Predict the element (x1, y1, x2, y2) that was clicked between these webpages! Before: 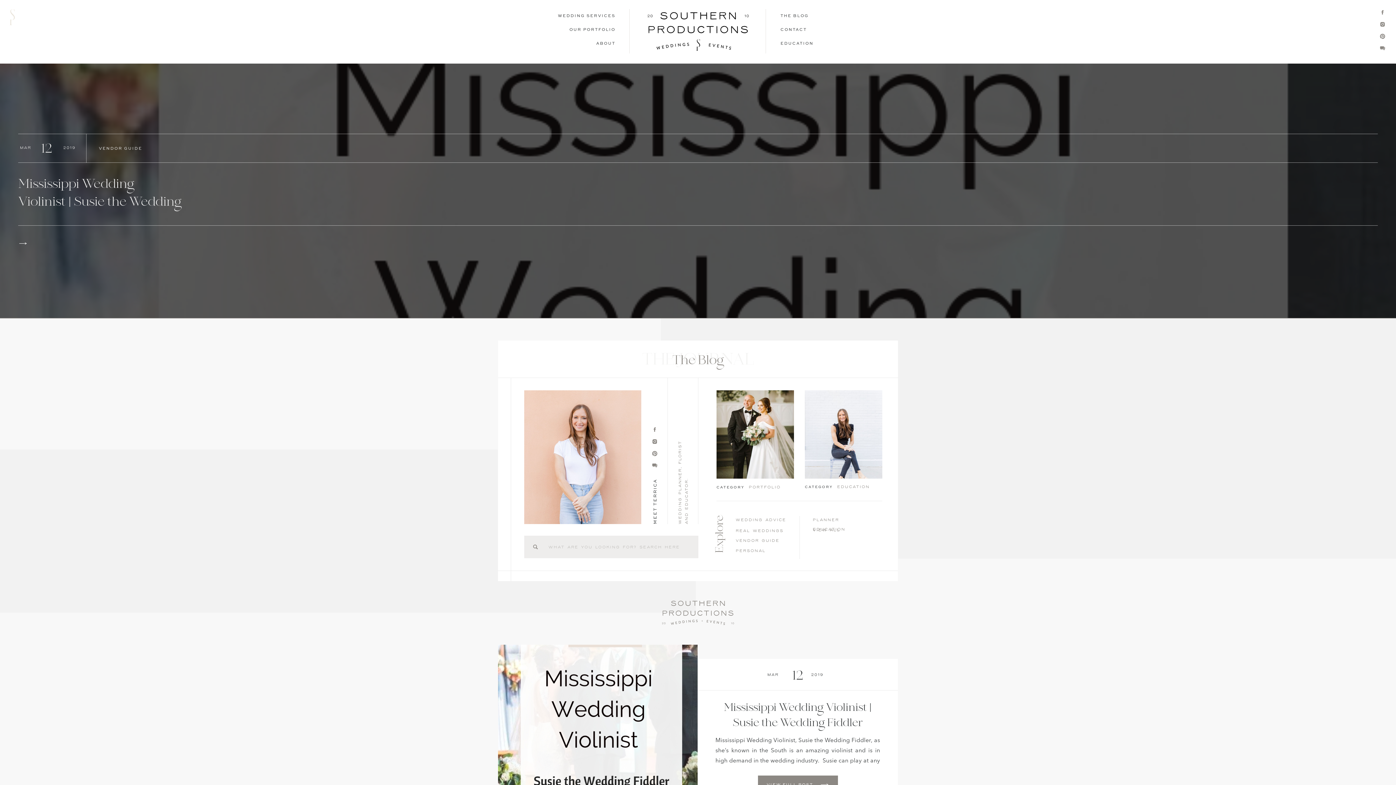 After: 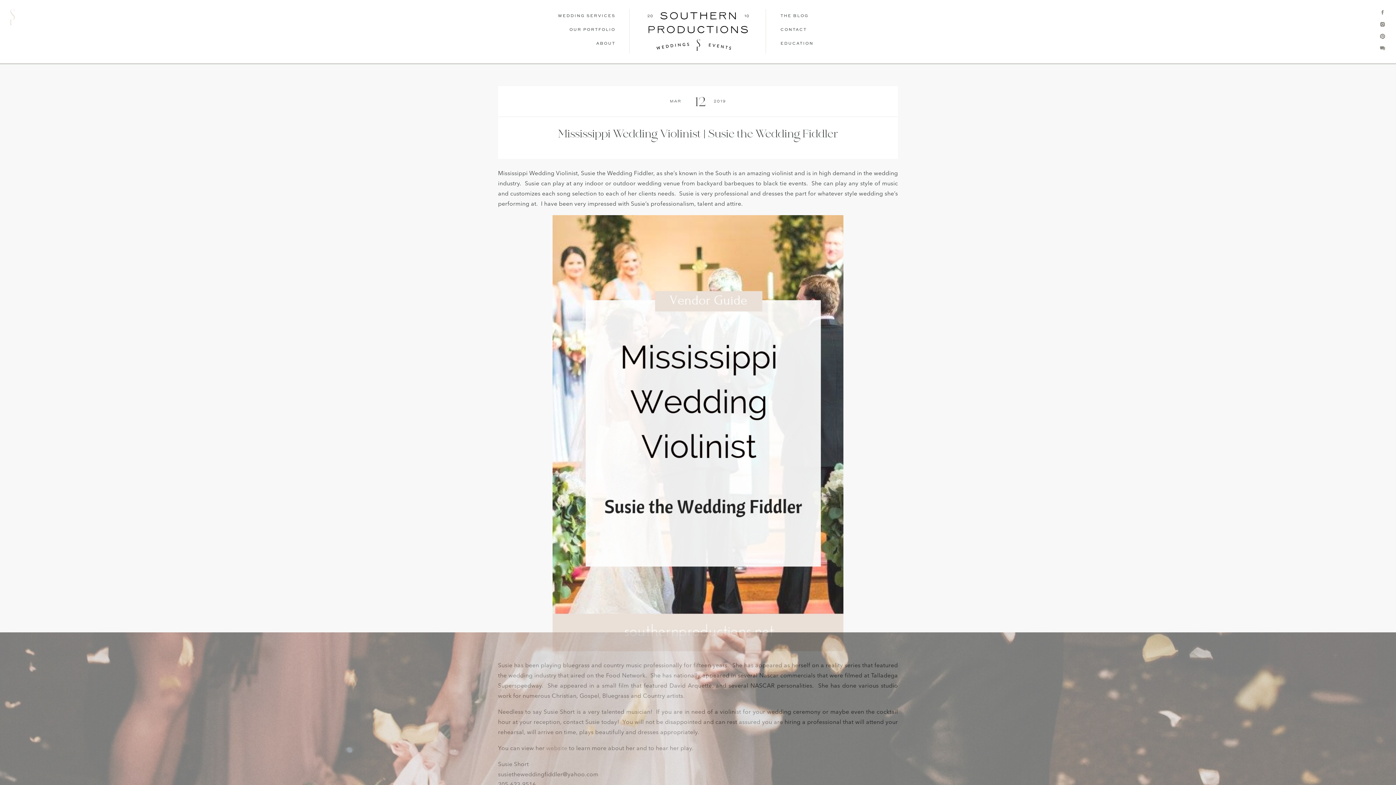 Action: label: Mississippi Wedding Violinist | Susie the Wedding Fiddler bbox: (18, 176, 181, 229)